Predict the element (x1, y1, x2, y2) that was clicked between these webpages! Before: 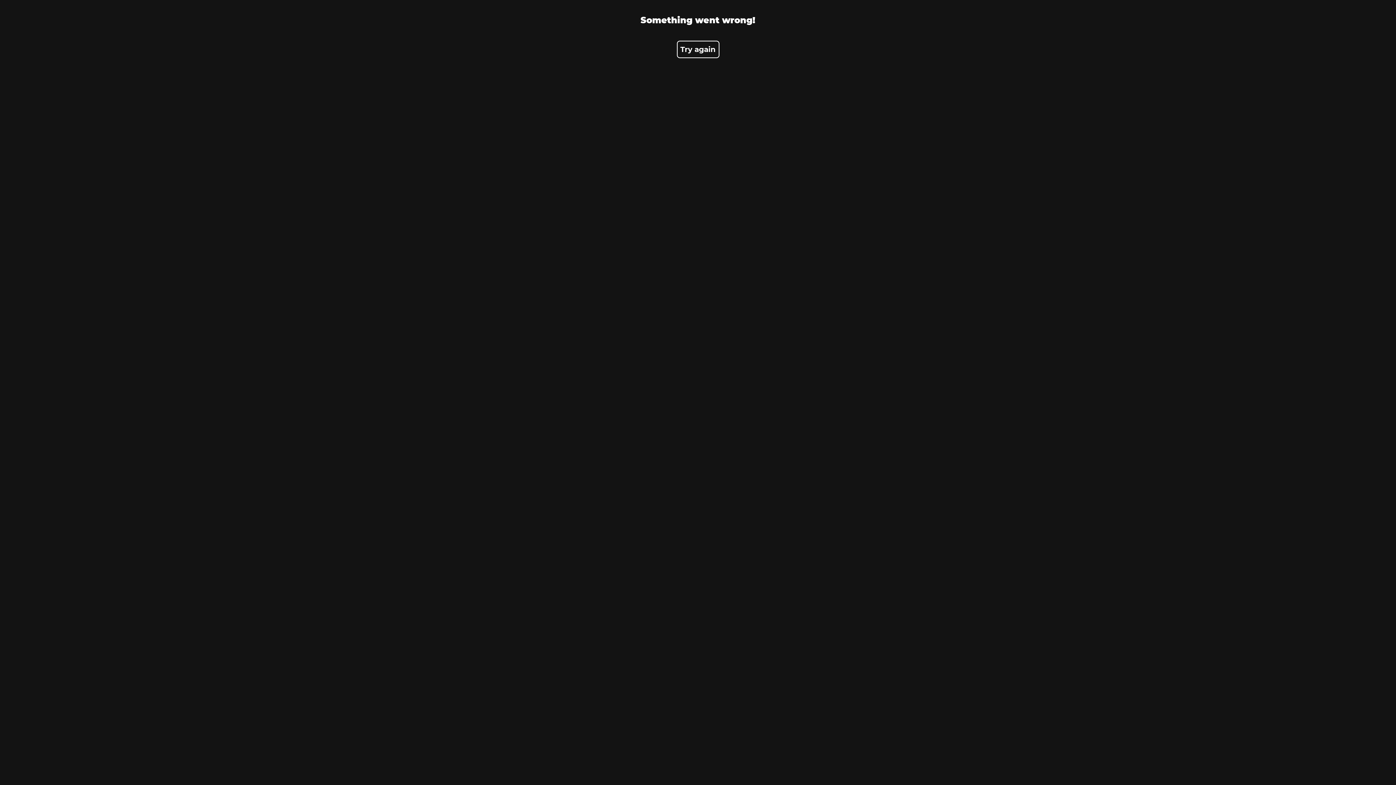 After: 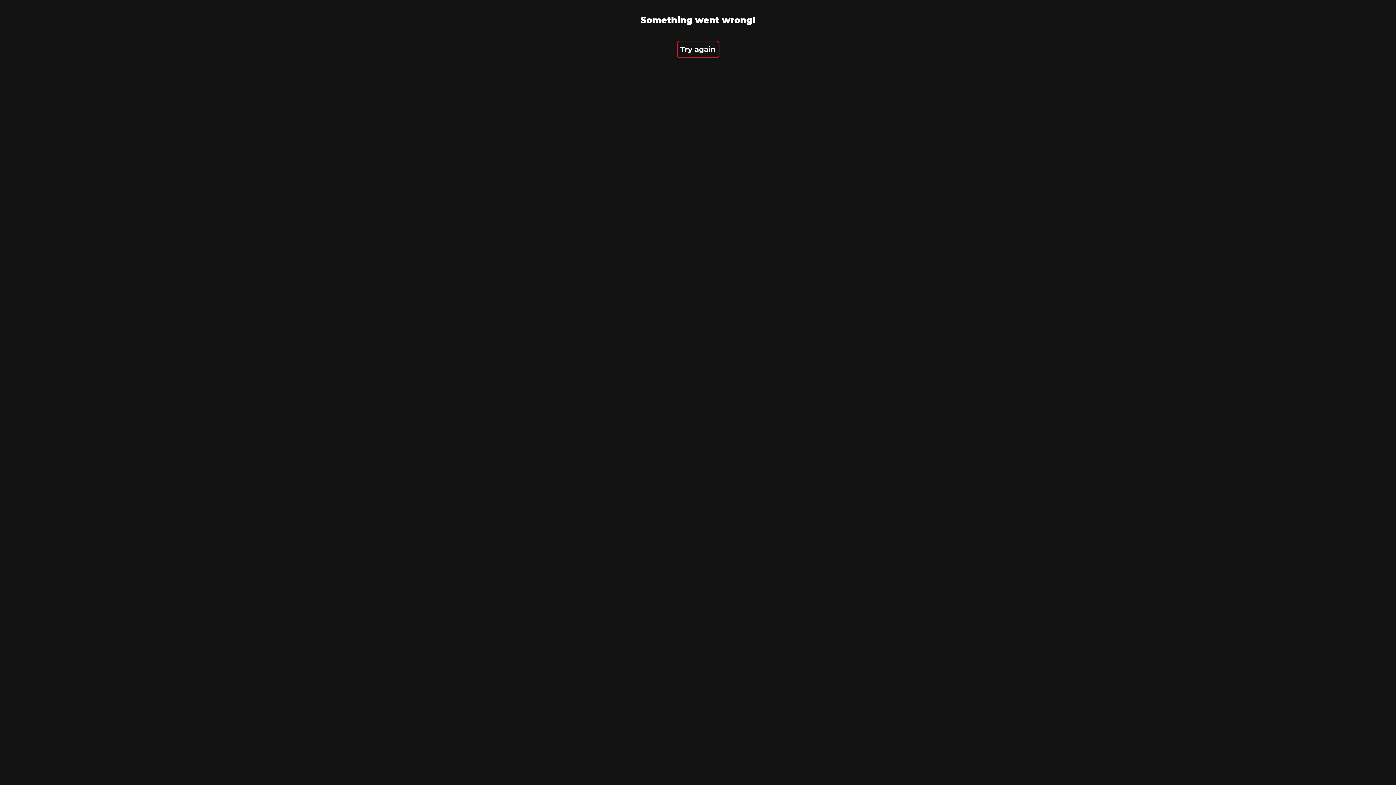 Action: label: Try again bbox: (676, 40, 719, 58)